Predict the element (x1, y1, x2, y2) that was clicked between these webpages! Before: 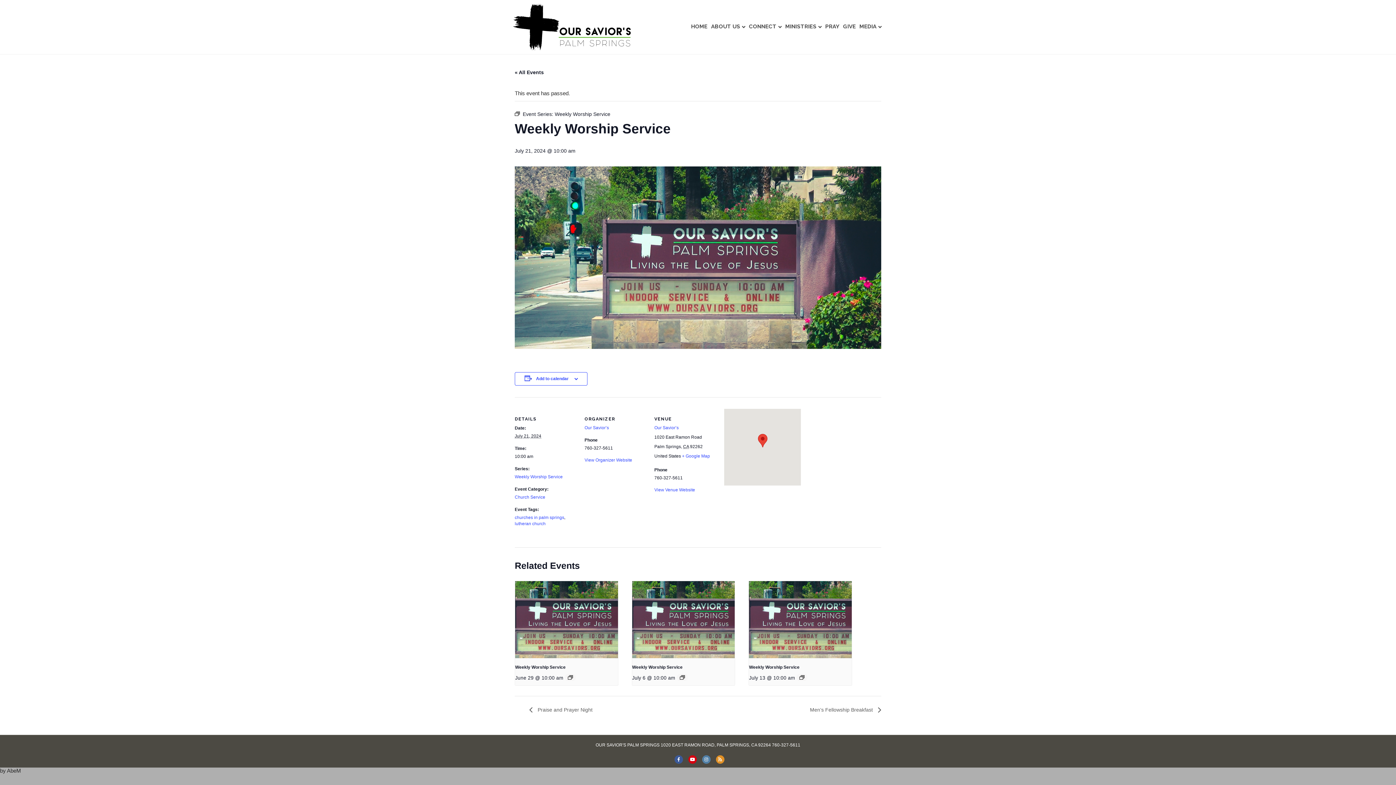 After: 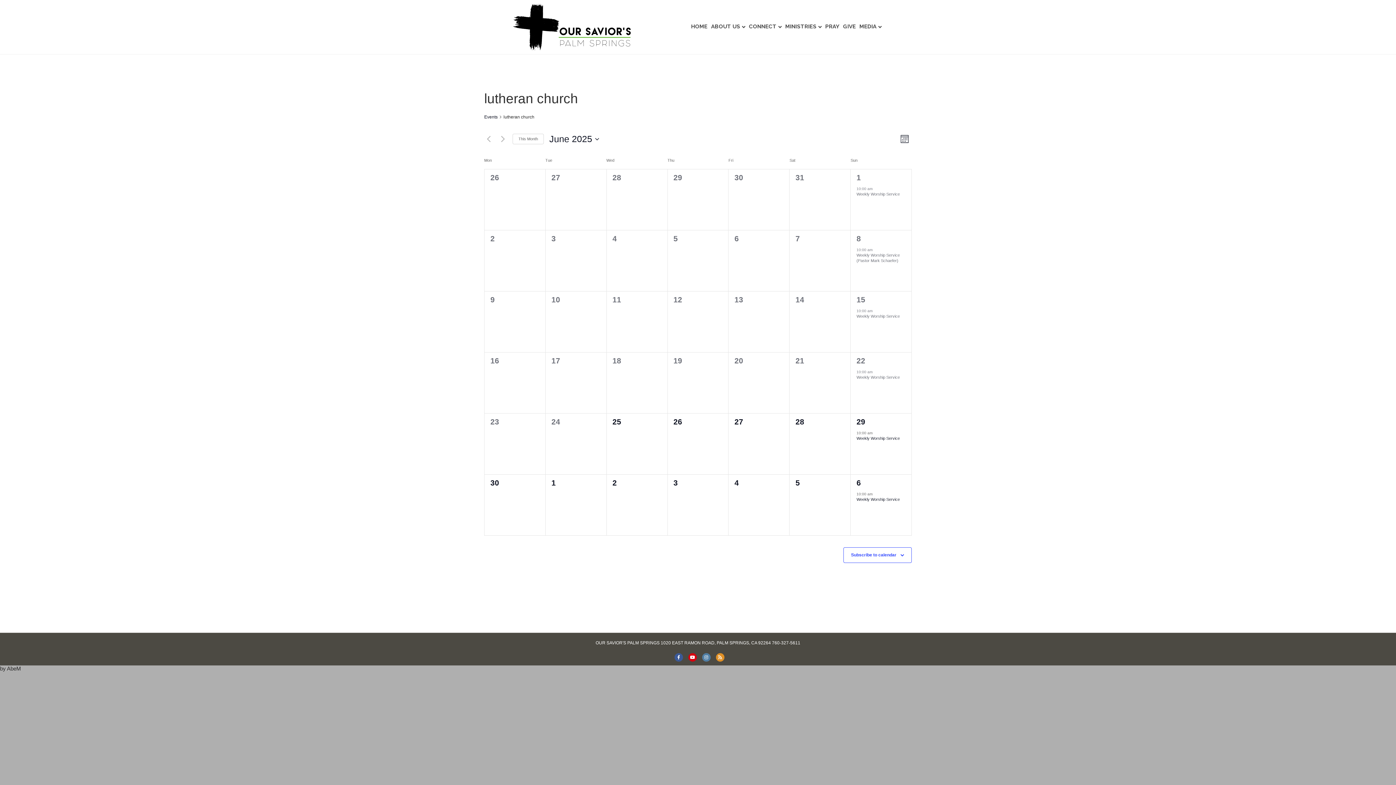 Action: bbox: (514, 521, 545, 526) label: lutheran church